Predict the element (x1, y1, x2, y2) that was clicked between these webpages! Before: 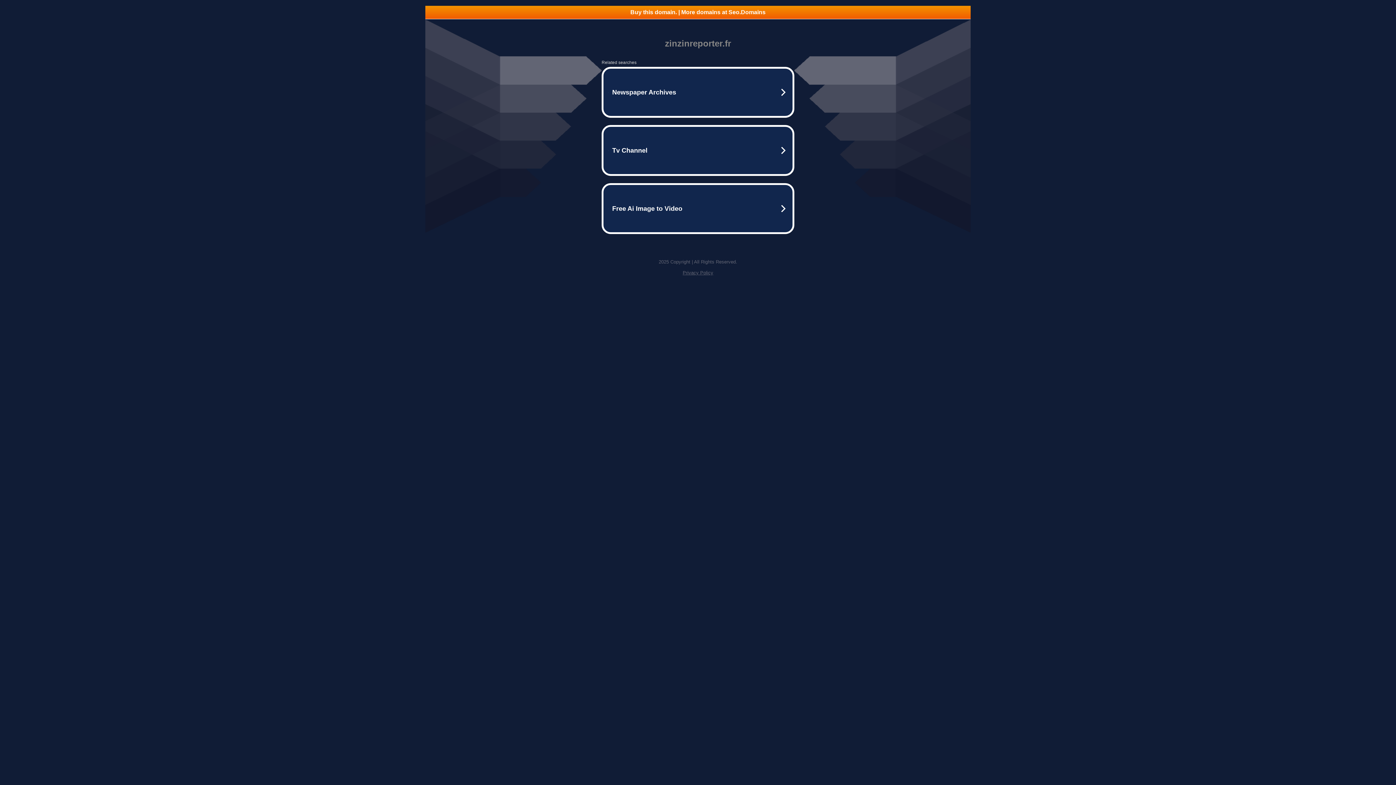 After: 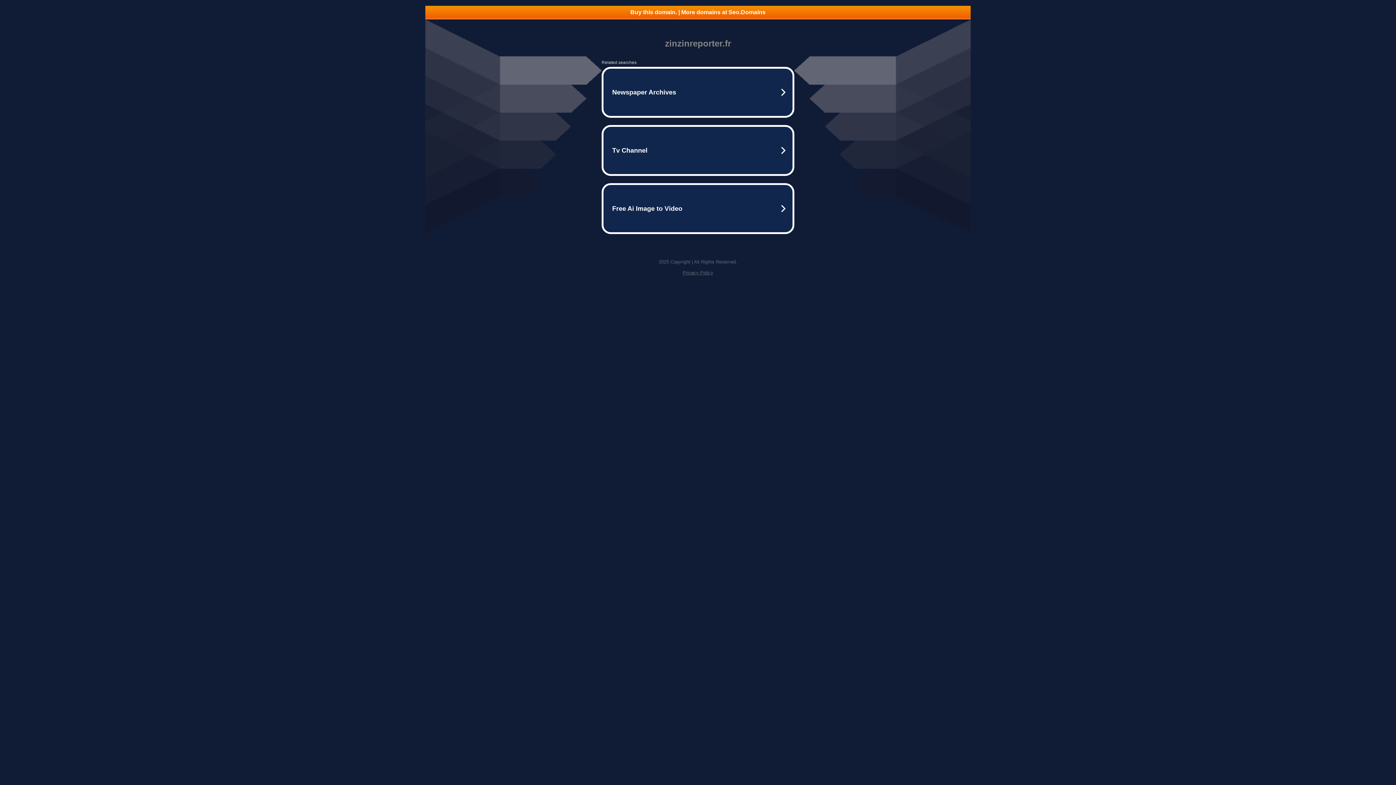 Action: label: Buy this domain. | More domains at Seo.Domains bbox: (425, 5, 970, 18)